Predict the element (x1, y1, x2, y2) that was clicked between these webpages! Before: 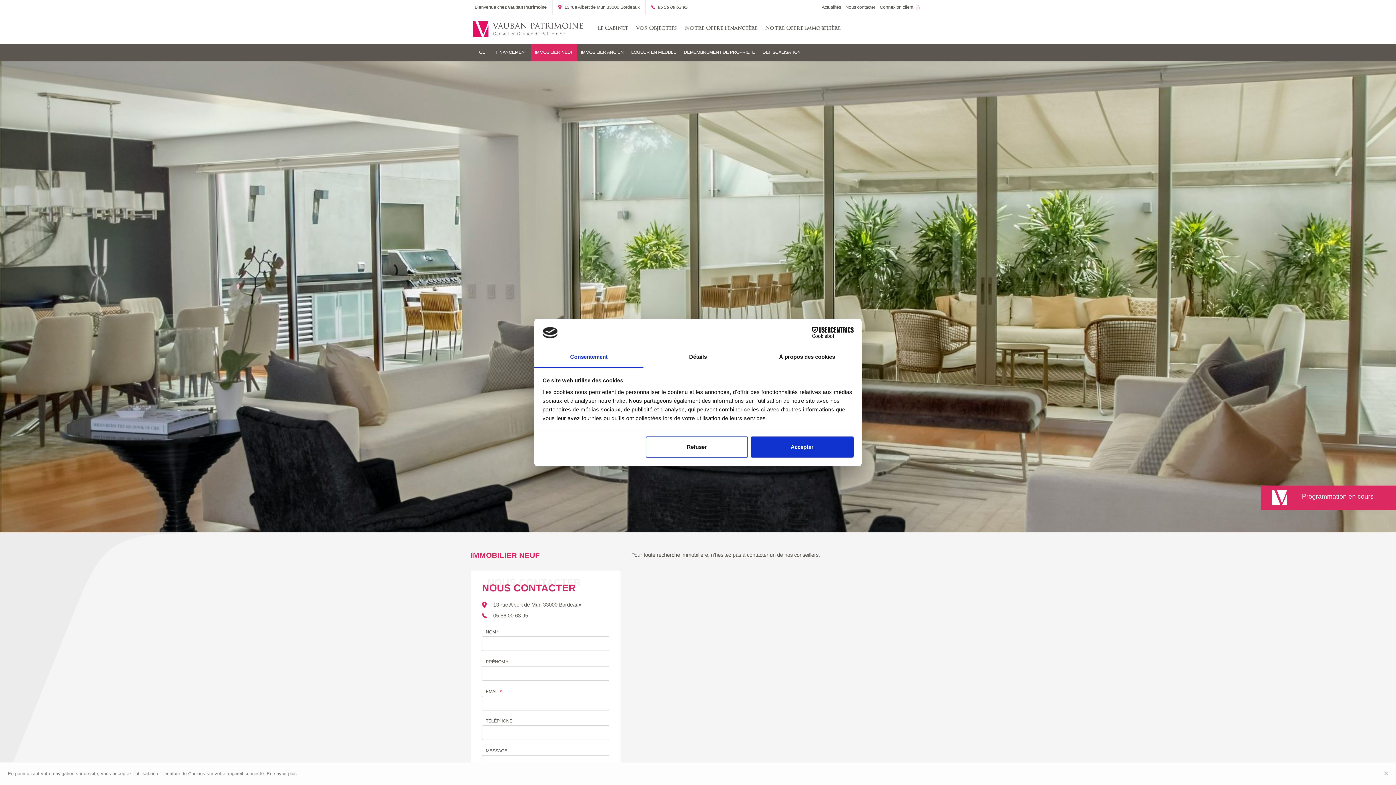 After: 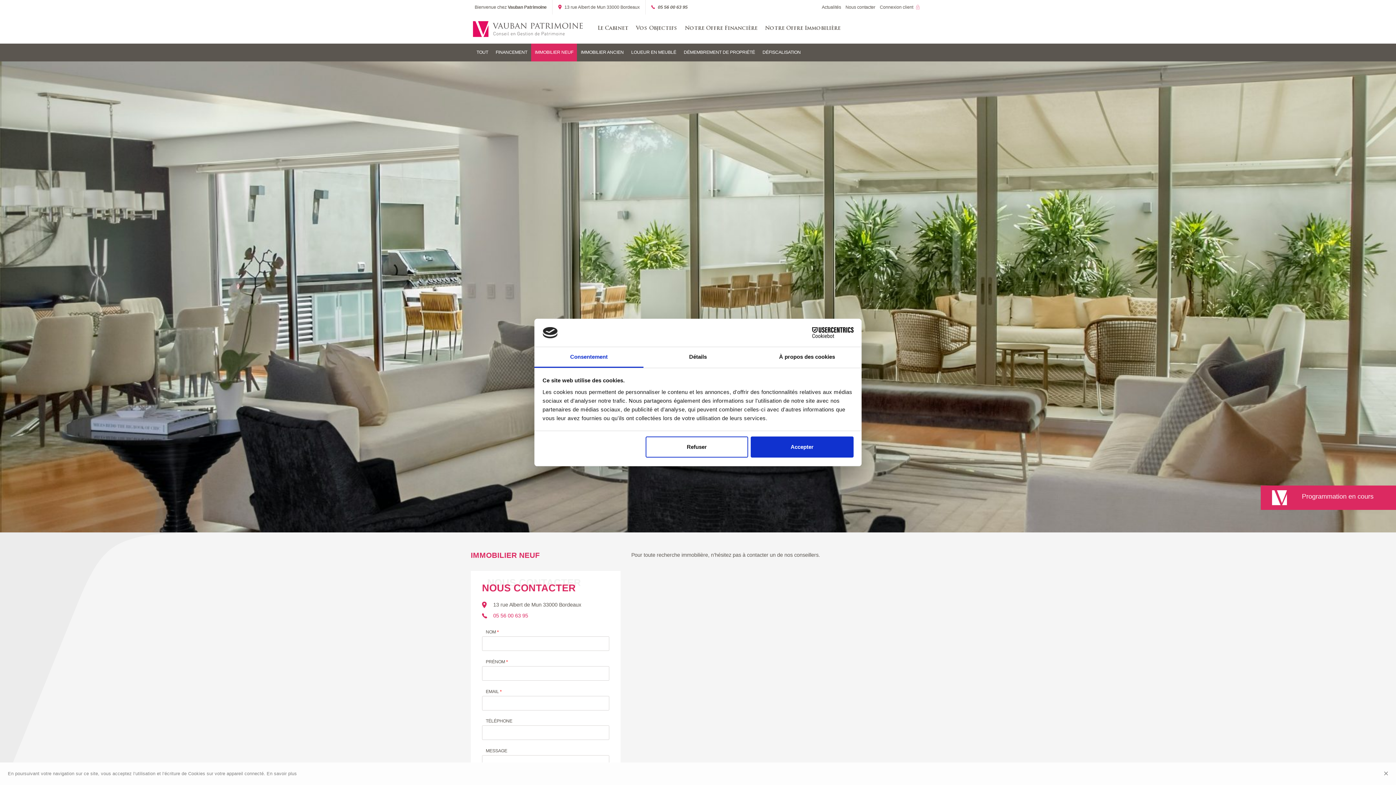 Action: bbox: (482, 610, 609, 621) label: 05 56 00 63 95